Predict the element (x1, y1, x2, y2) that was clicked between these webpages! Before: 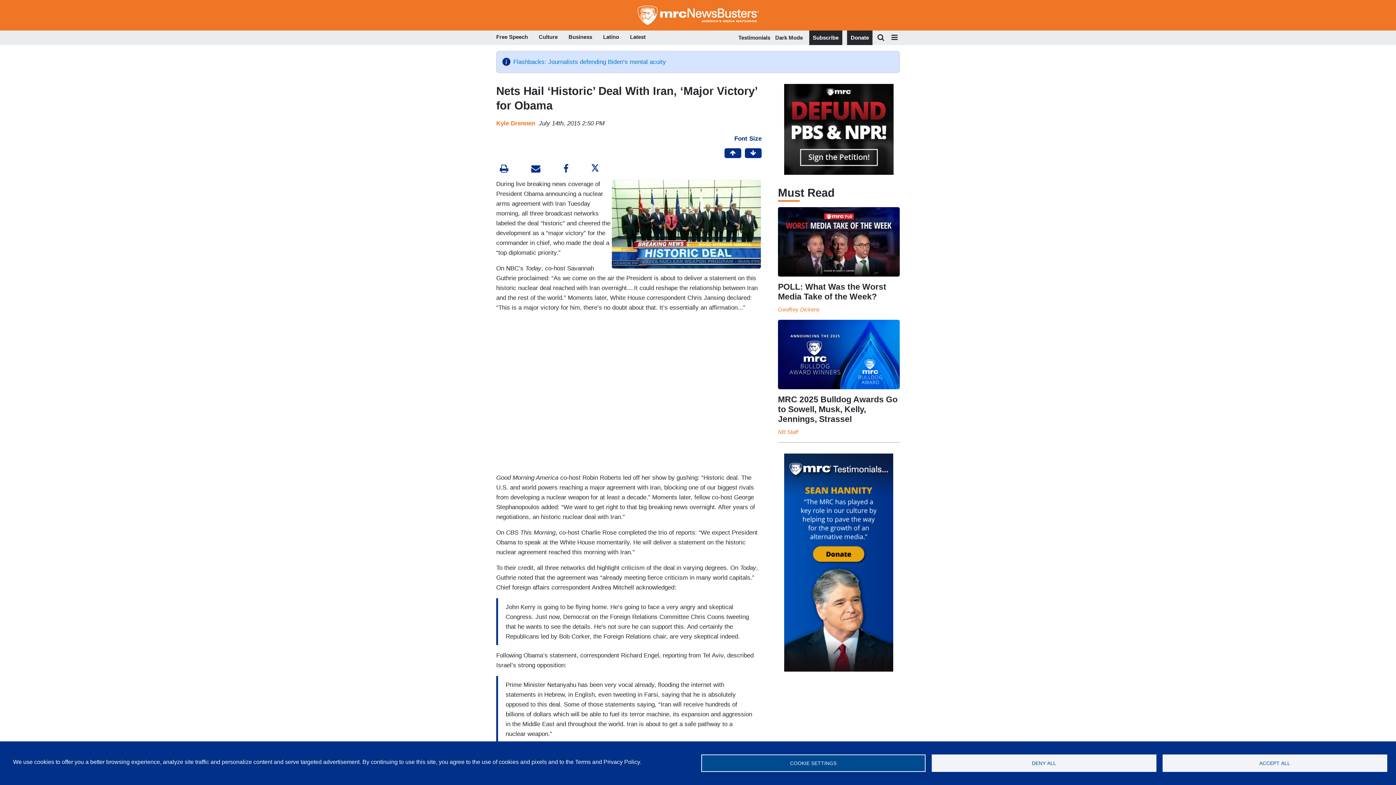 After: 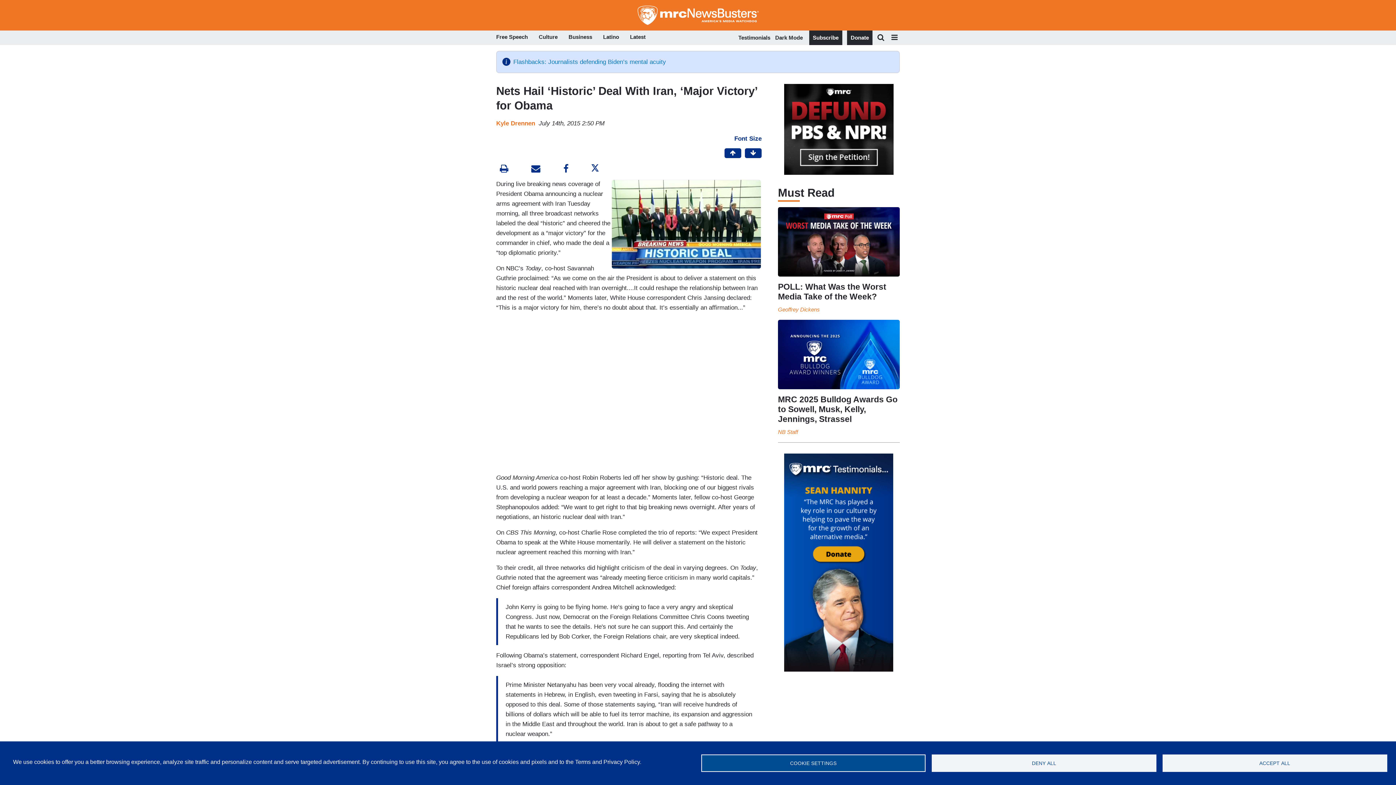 Action: bbox: (559, 163, 572, 175)